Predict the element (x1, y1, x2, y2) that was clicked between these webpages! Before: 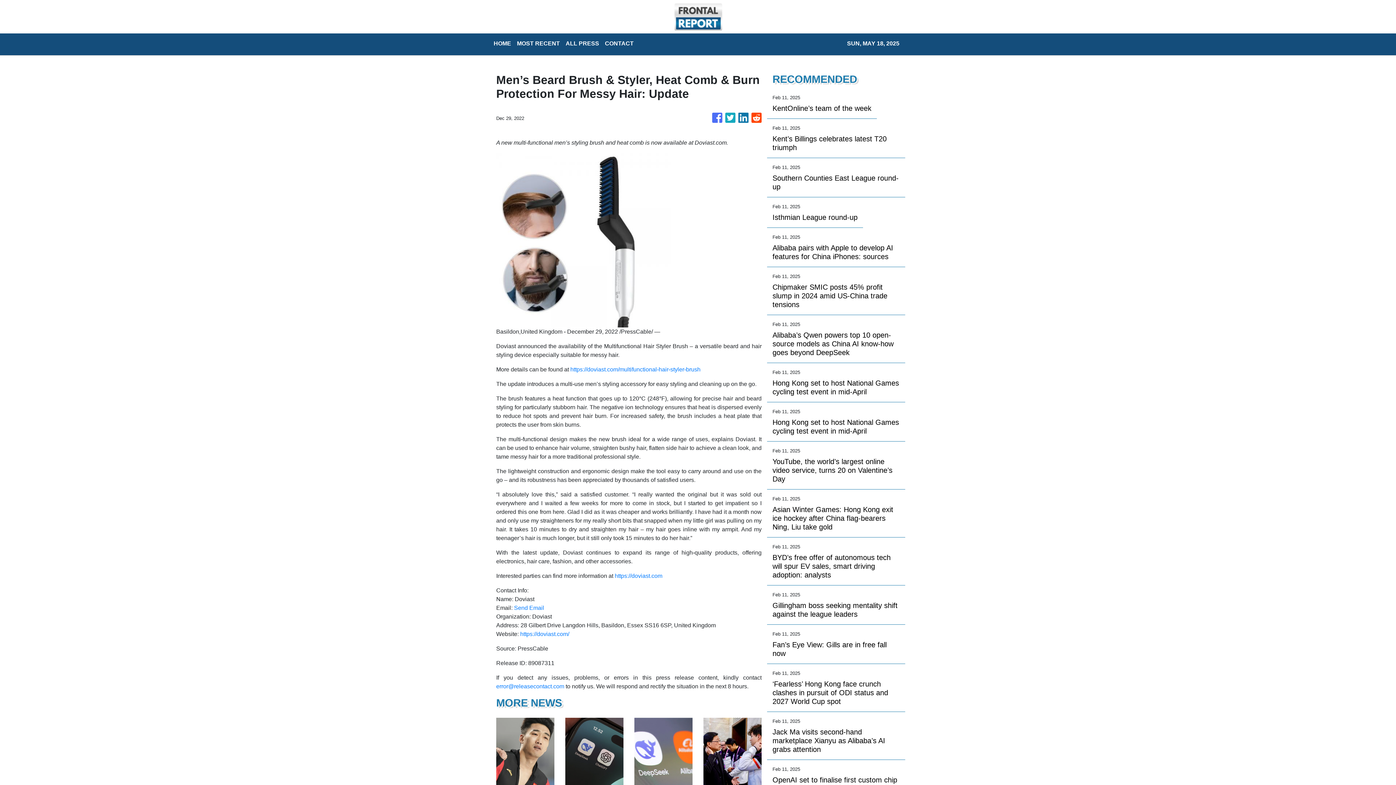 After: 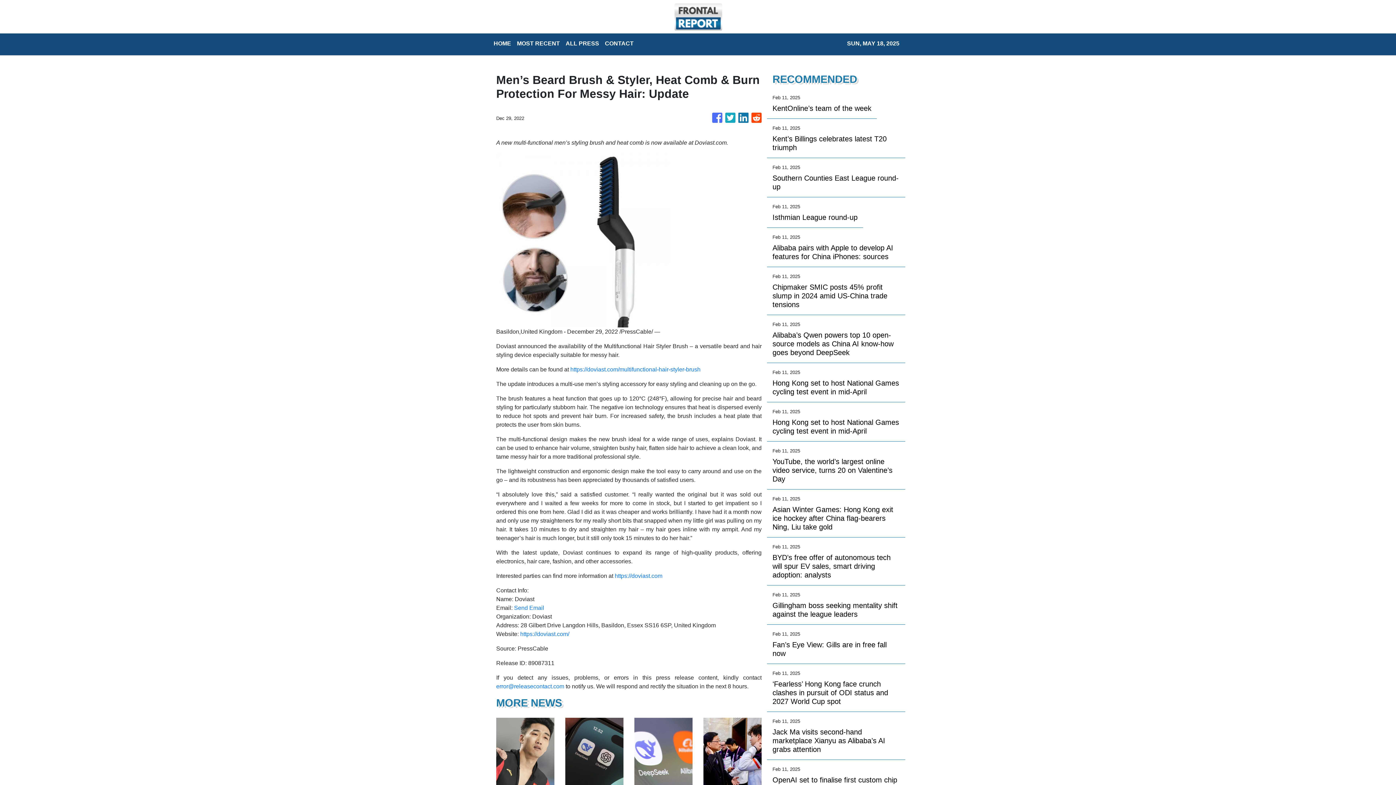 Action: label: https://doviast.com/ bbox: (520, 631, 569, 637)